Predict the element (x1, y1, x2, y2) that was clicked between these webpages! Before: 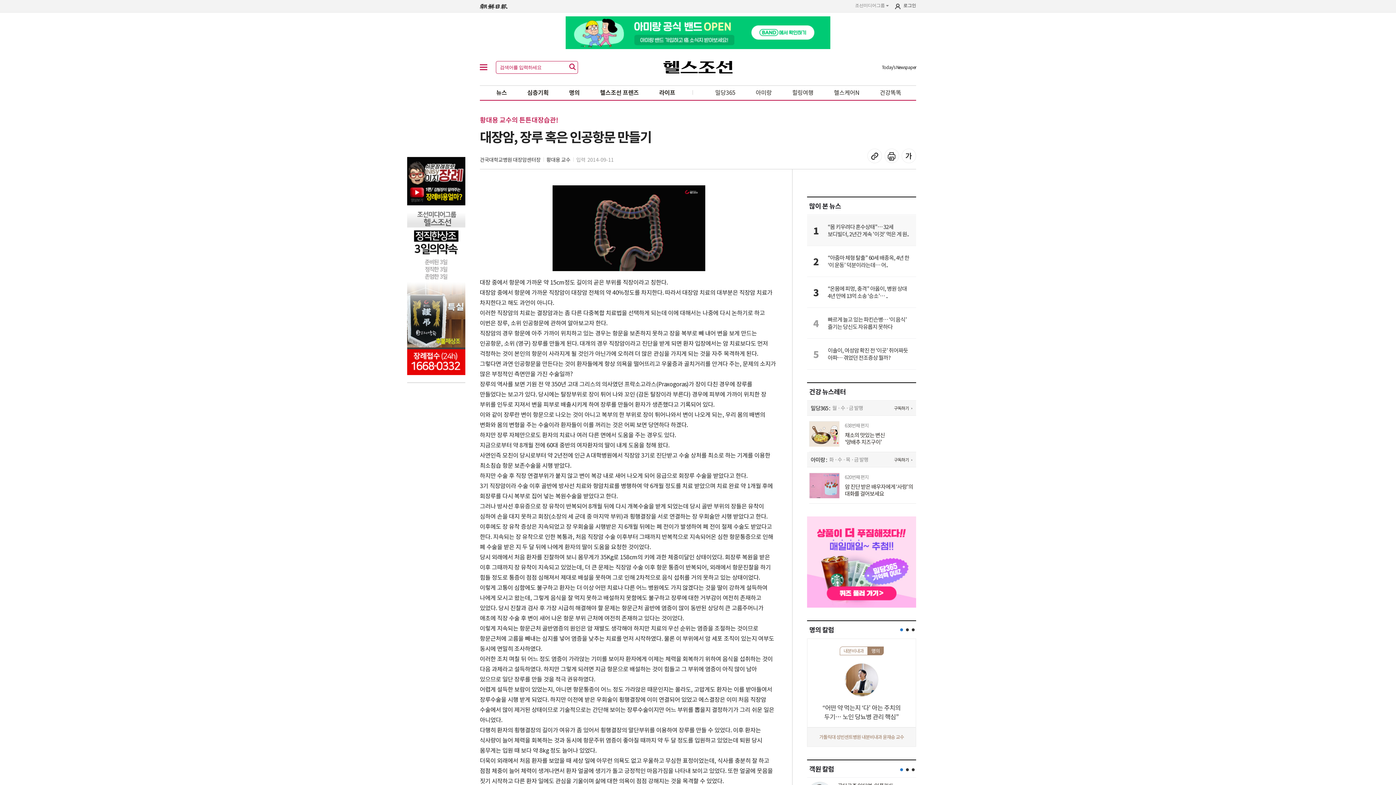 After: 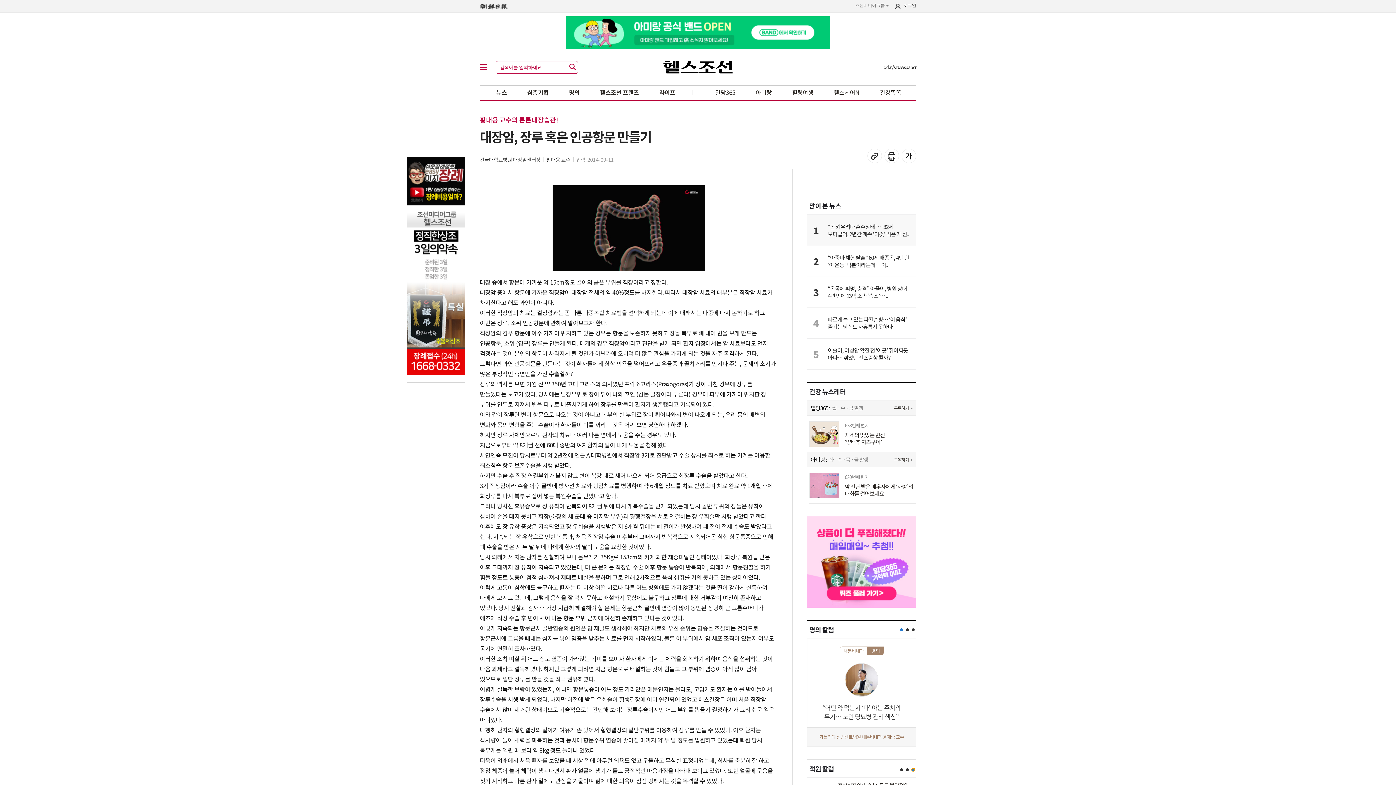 Action: bbox: (912, 768, 914, 771) label: Go to slide 3